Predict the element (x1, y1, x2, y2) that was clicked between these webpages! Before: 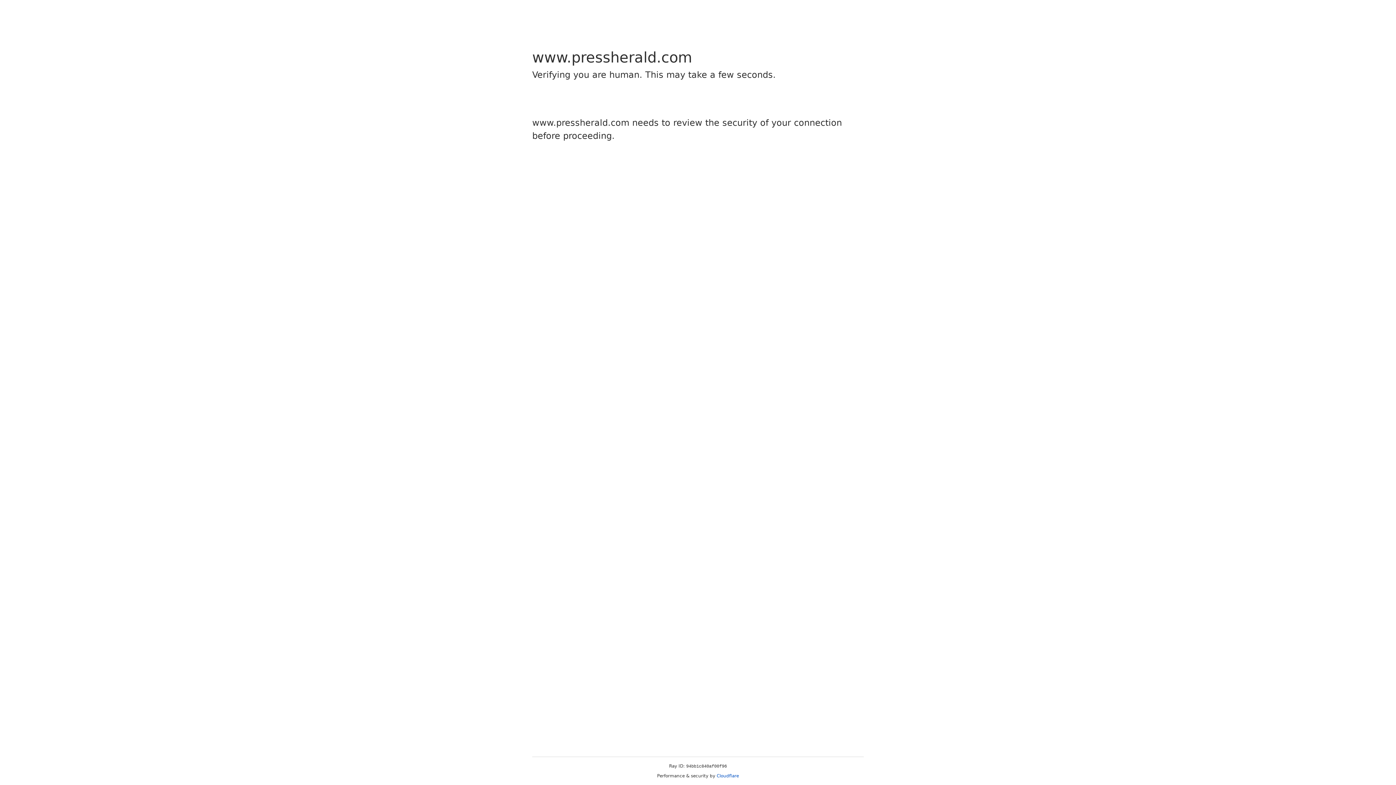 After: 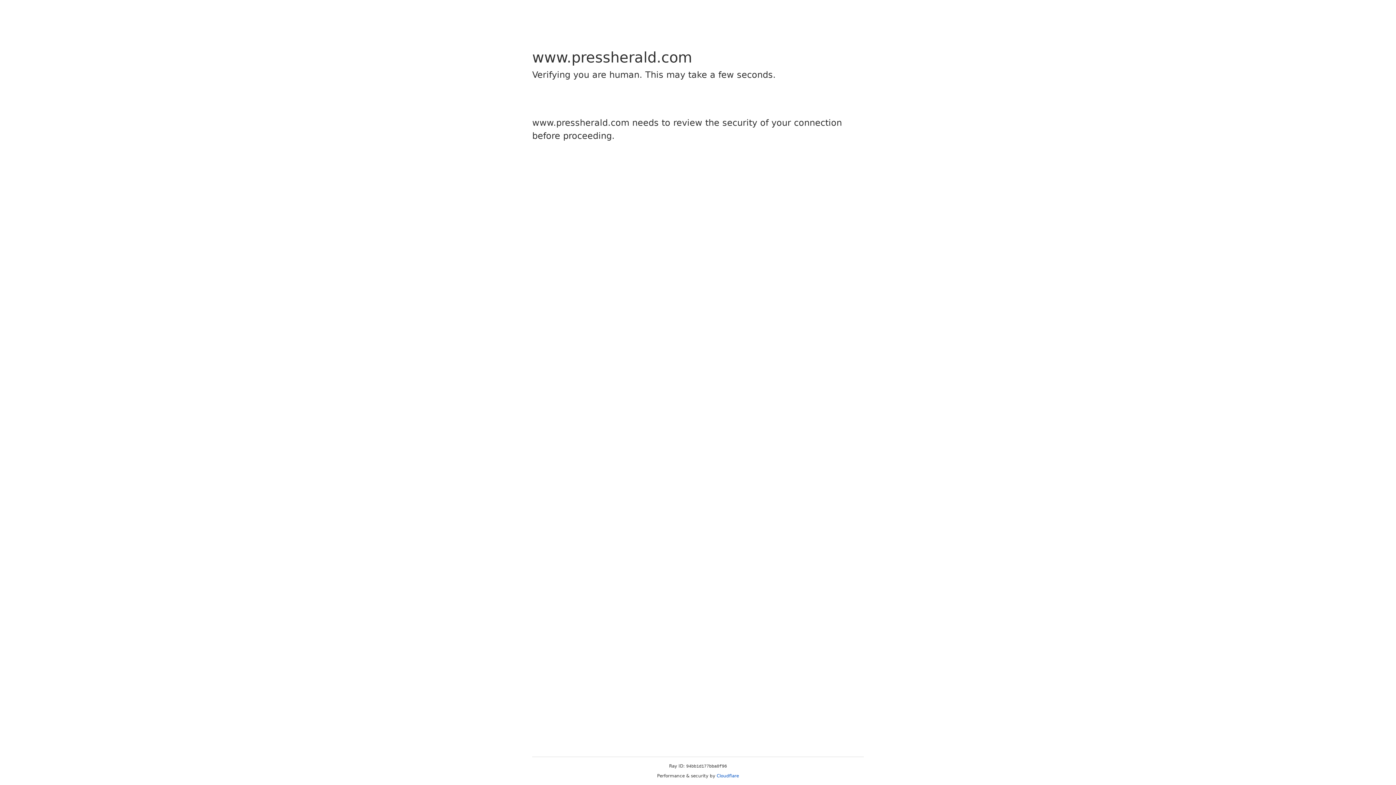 Action: label: Cloudflare bbox: (716, 773, 739, 778)